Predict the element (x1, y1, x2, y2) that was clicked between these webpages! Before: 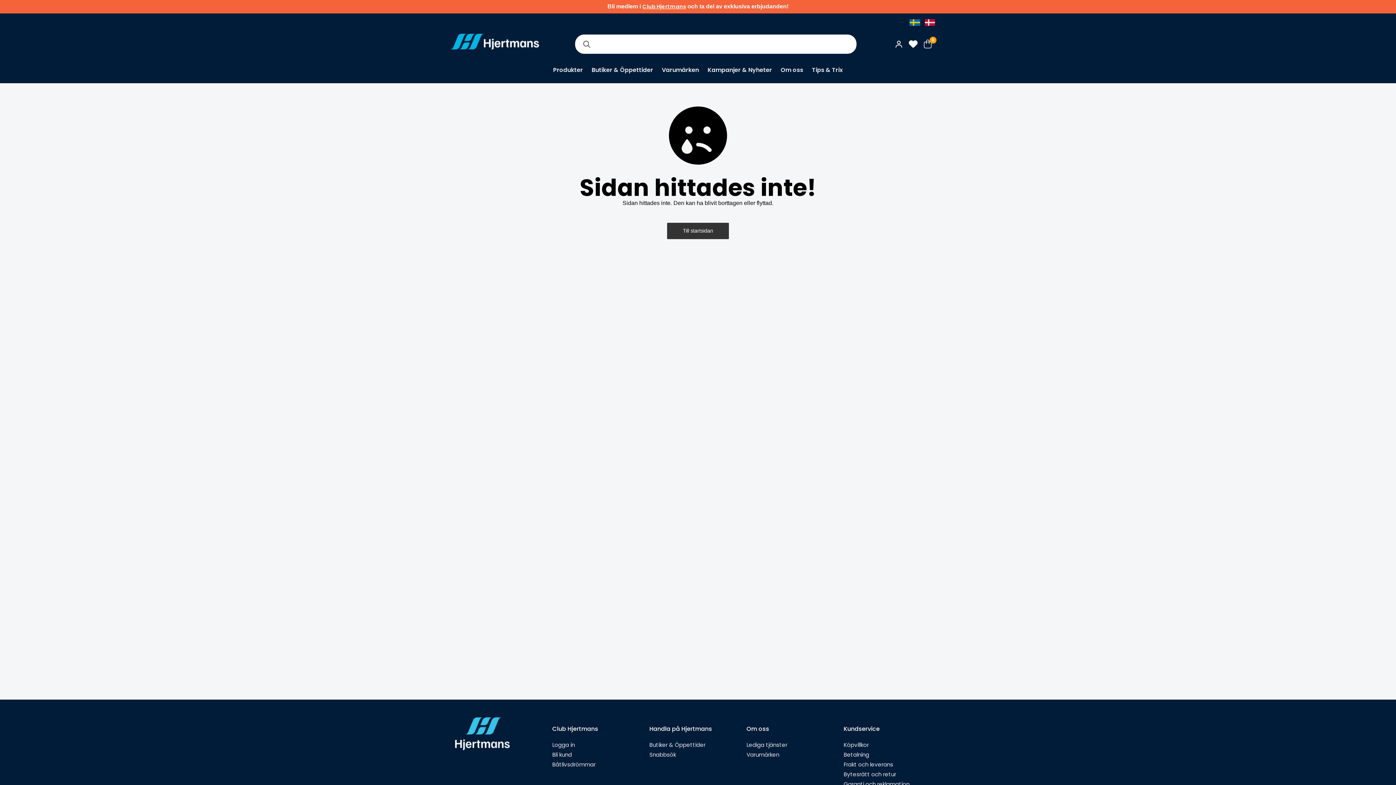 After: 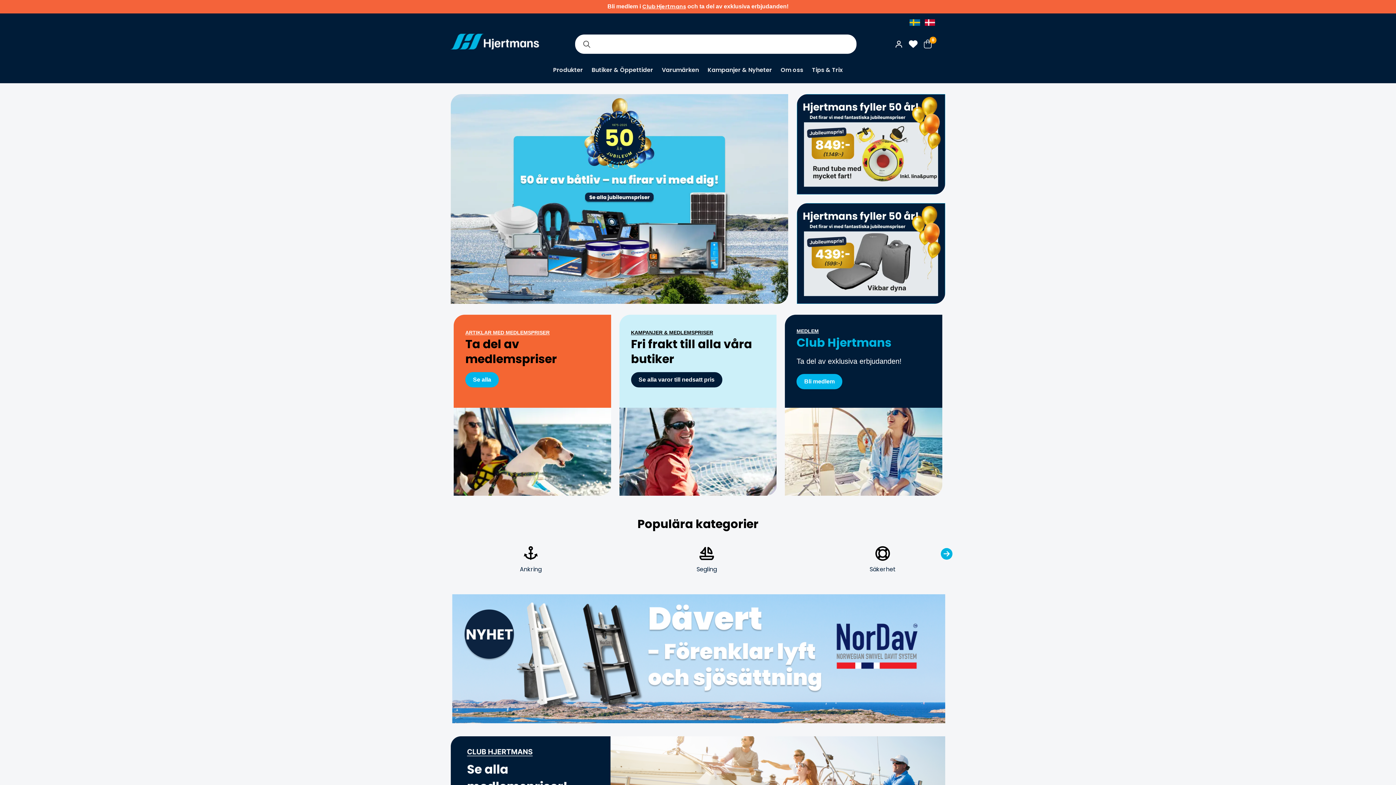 Action: bbox: (909, 19, 920, 25)